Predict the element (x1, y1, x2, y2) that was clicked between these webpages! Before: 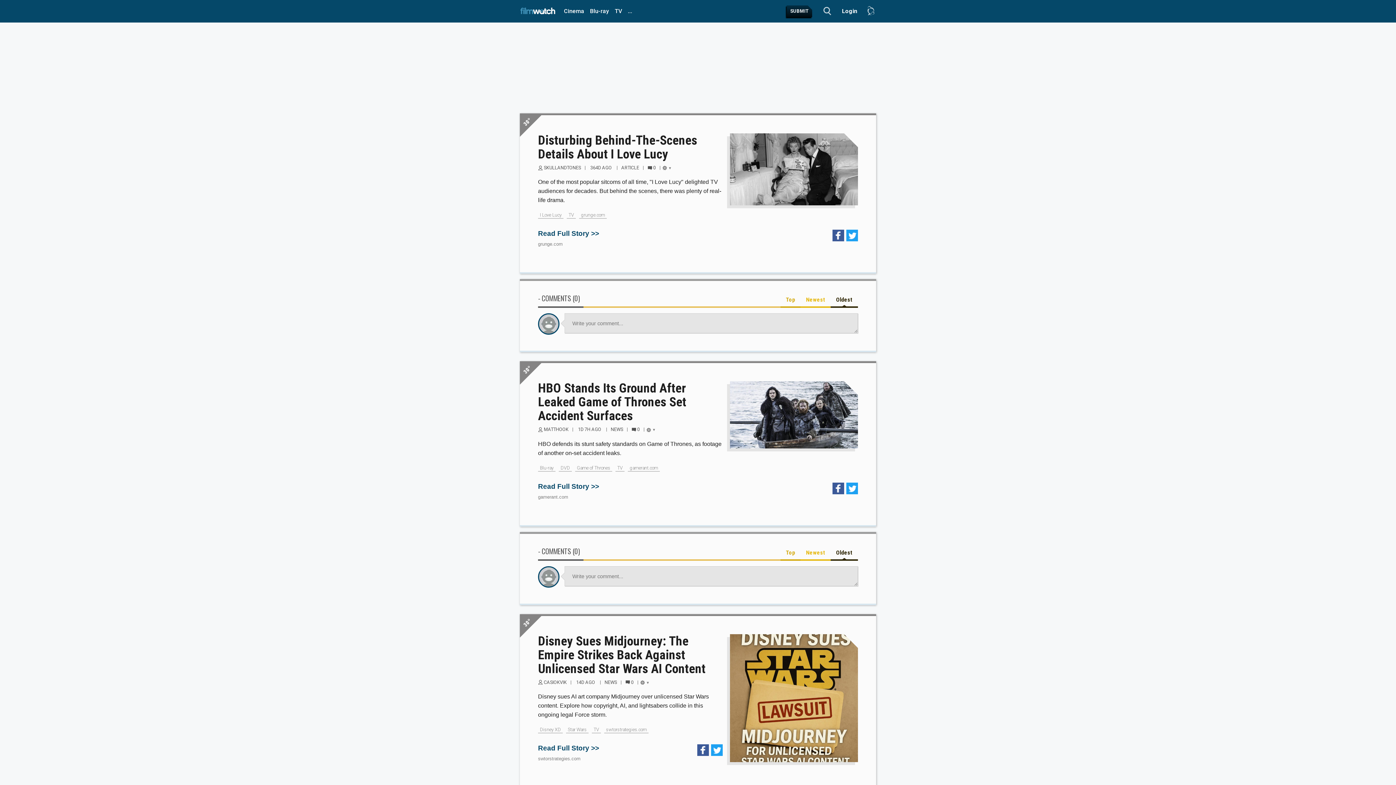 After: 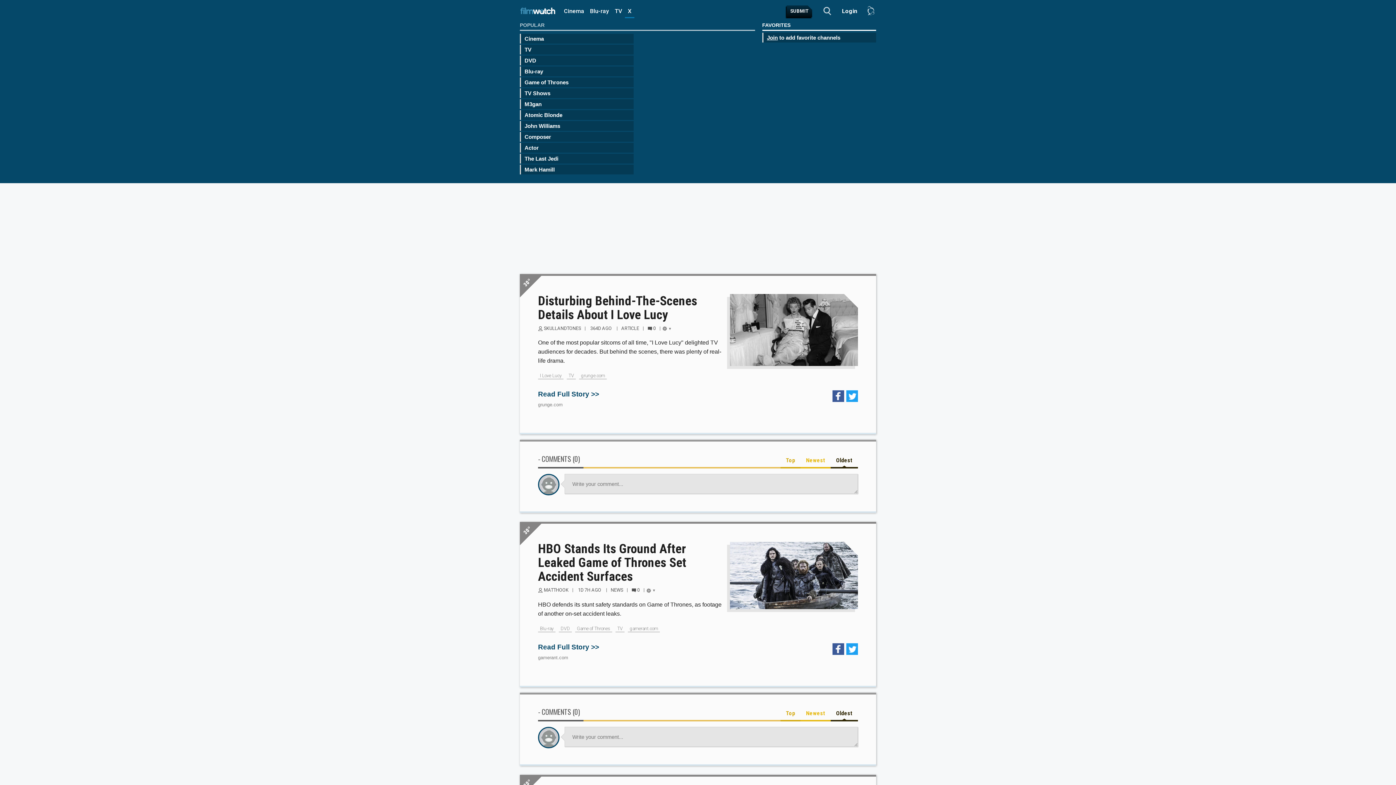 Action: label: ... bbox: (625, 5, 635, 18)